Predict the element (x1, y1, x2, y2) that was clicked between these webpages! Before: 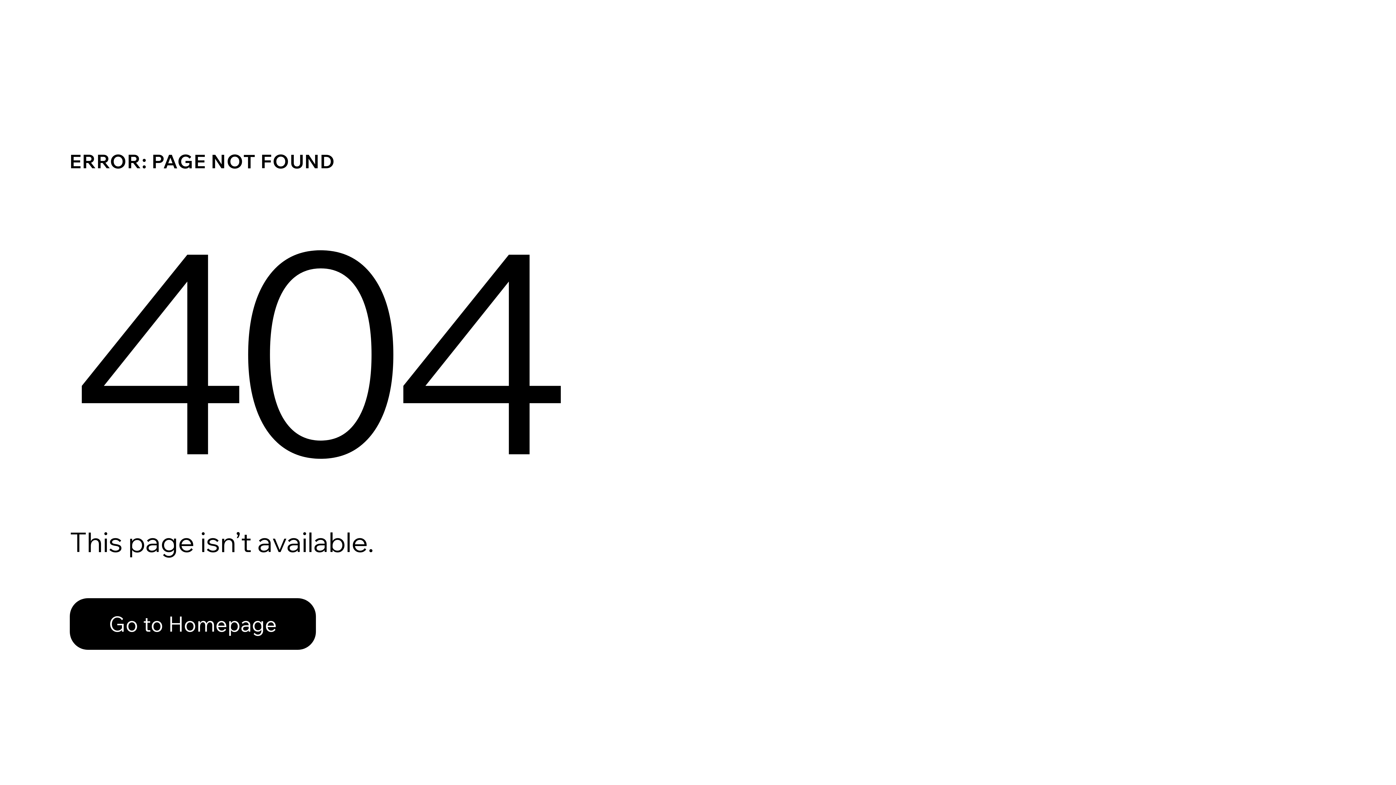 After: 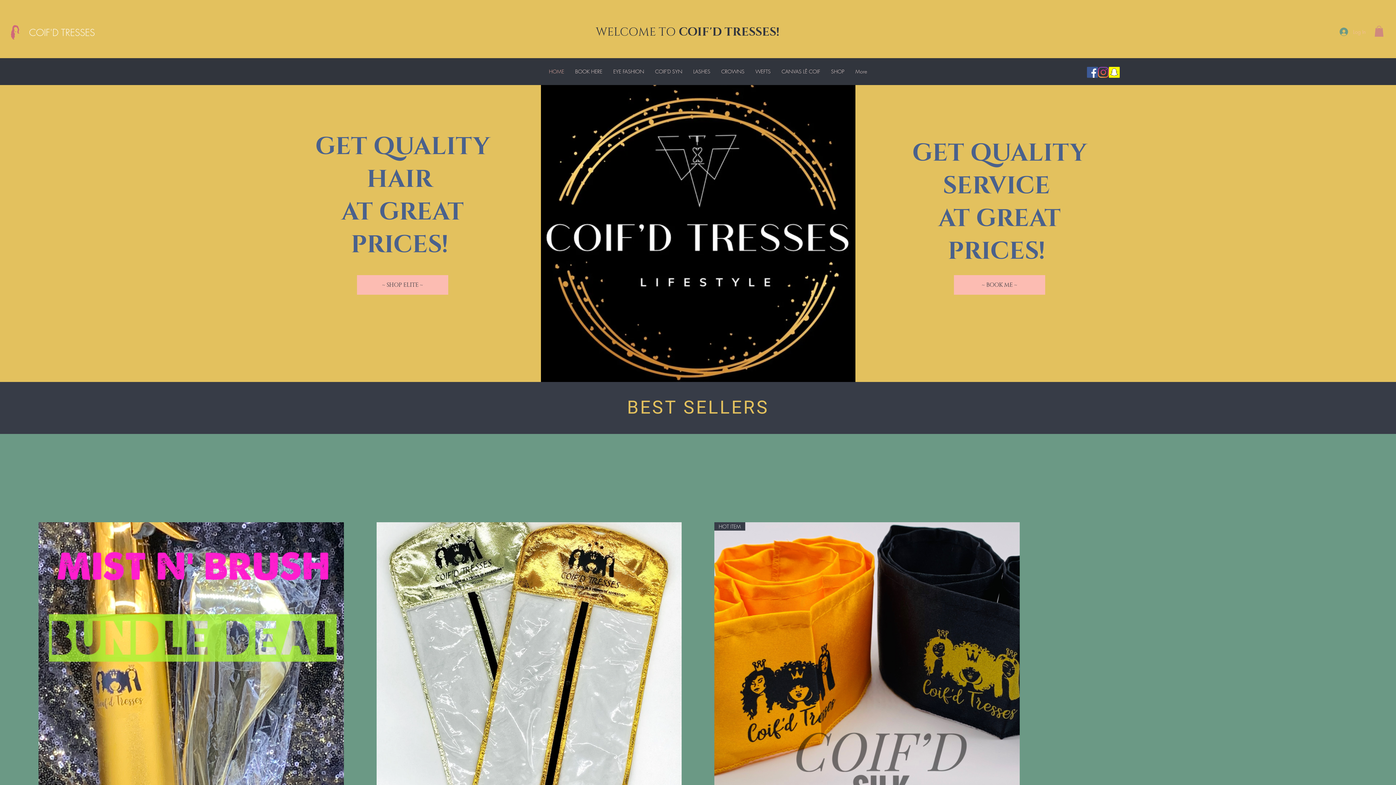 Action: label: Go to Homepage bbox: (69, 582, 768, 659)